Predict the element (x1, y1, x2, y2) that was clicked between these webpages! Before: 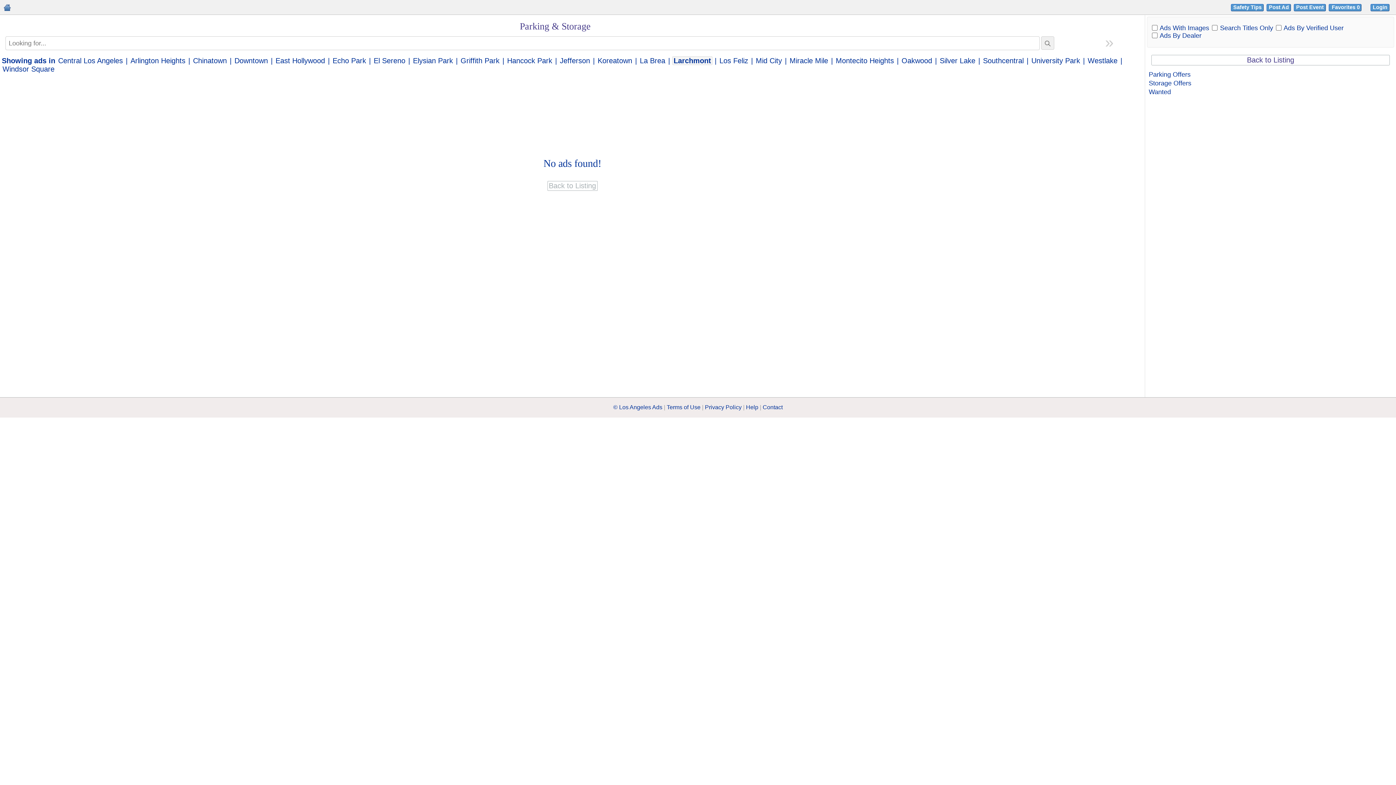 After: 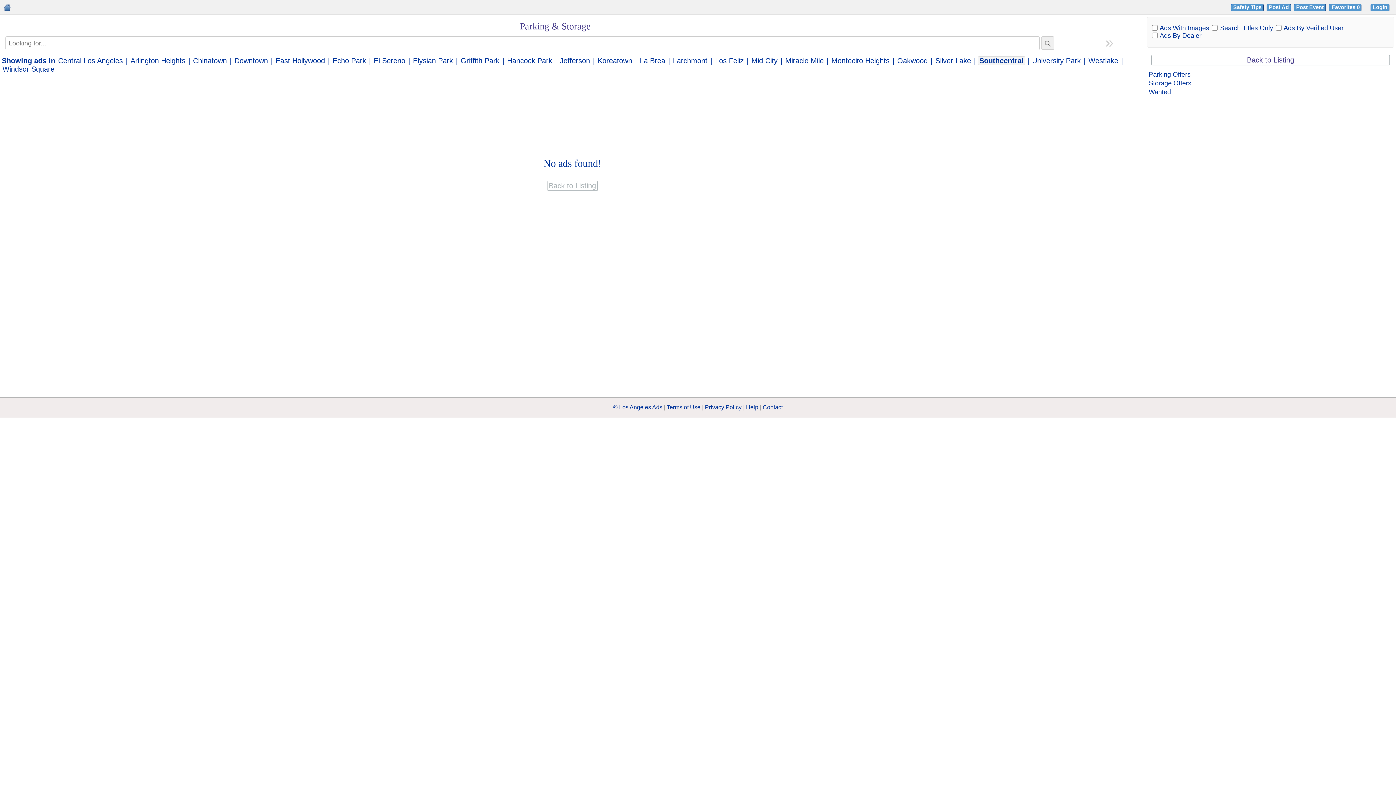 Action: bbox: (982, 56, 1024, 64) label: Southcentral